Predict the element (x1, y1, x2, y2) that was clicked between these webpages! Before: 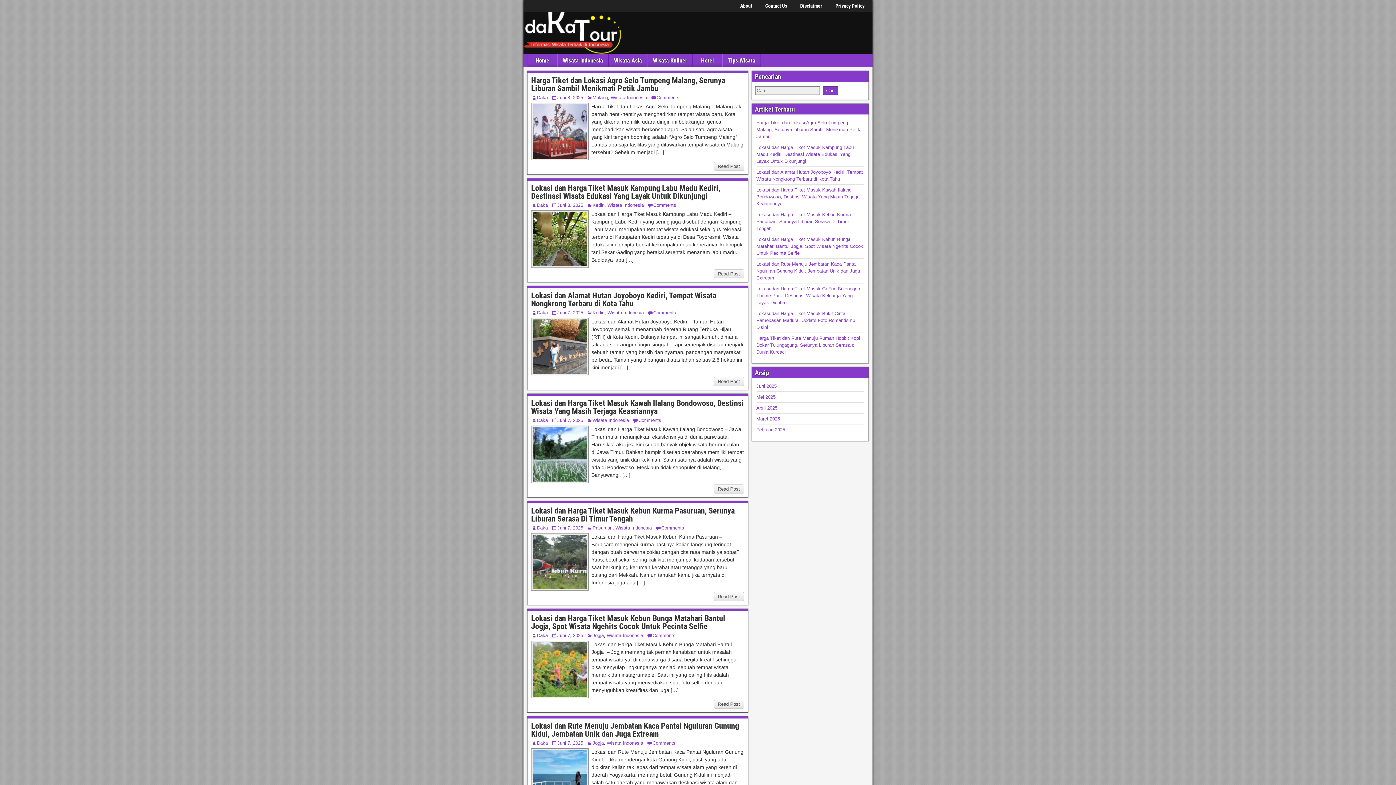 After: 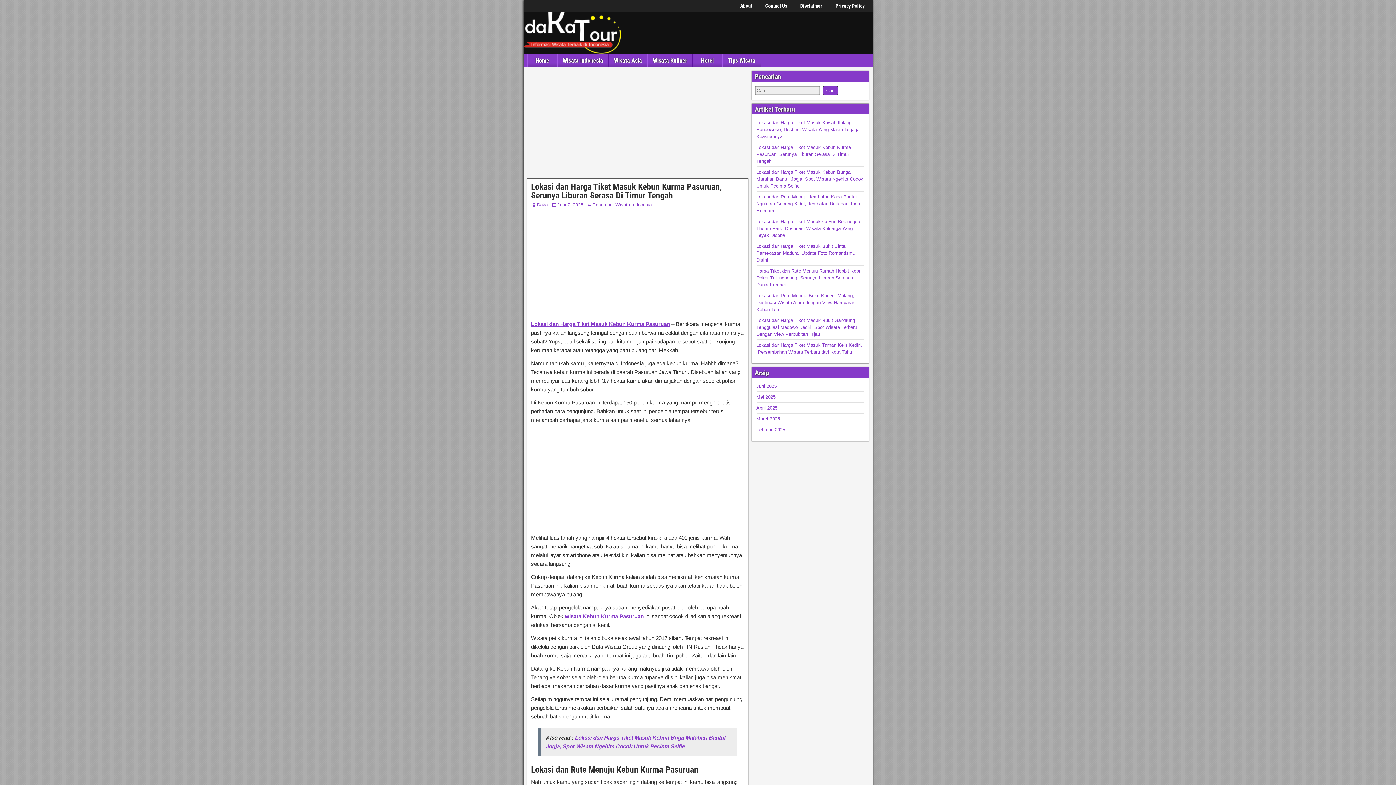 Action: bbox: (531, 533, 588, 590)